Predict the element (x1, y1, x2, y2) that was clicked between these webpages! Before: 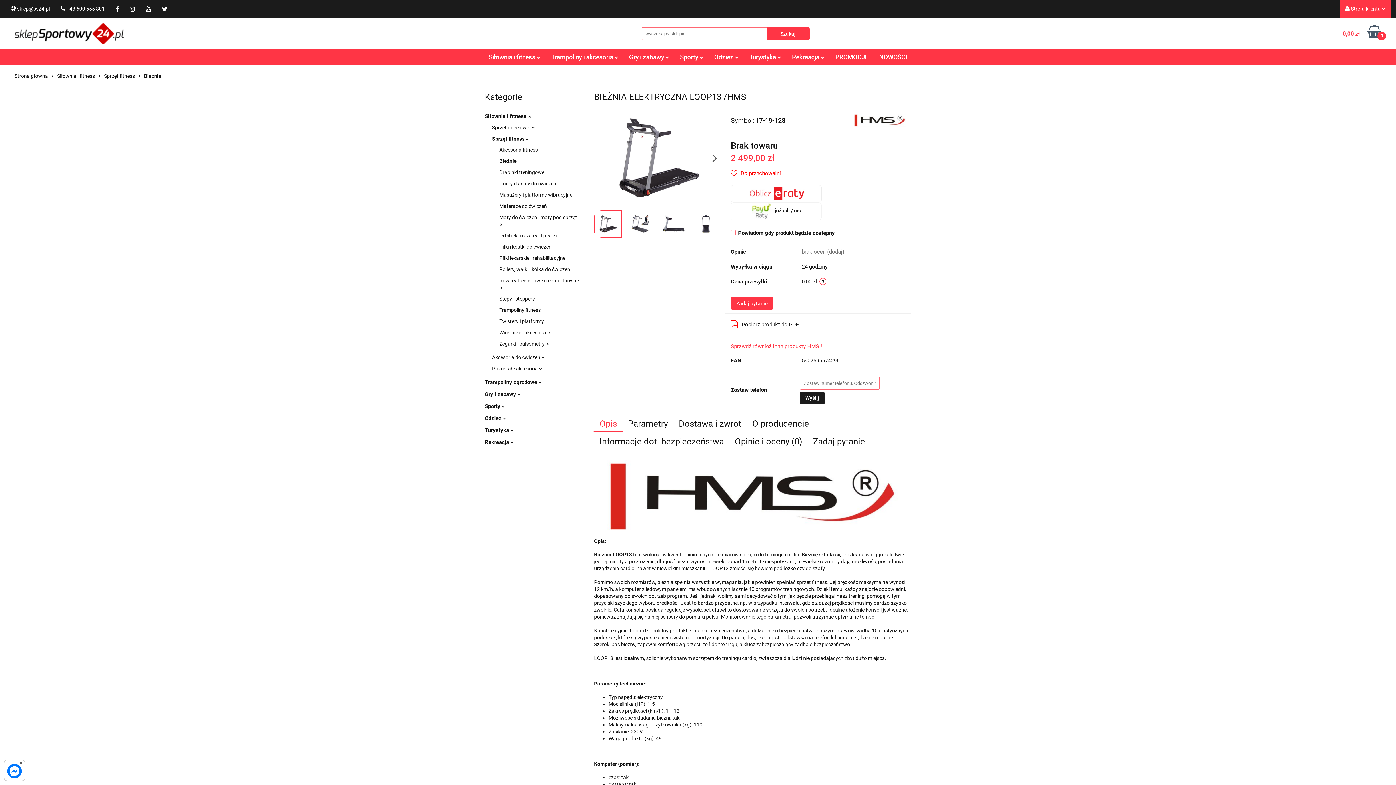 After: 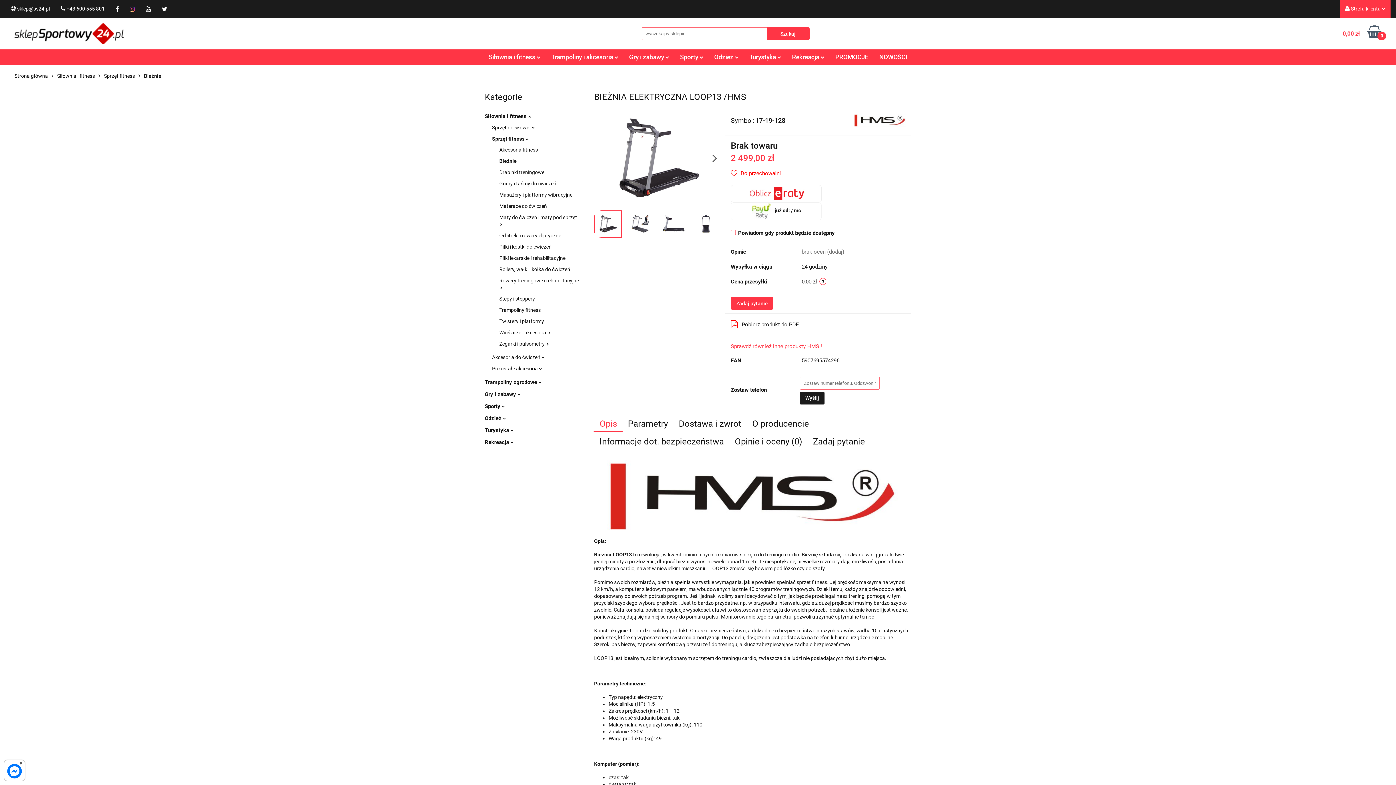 Action: bbox: (129, 6, 134, 11)